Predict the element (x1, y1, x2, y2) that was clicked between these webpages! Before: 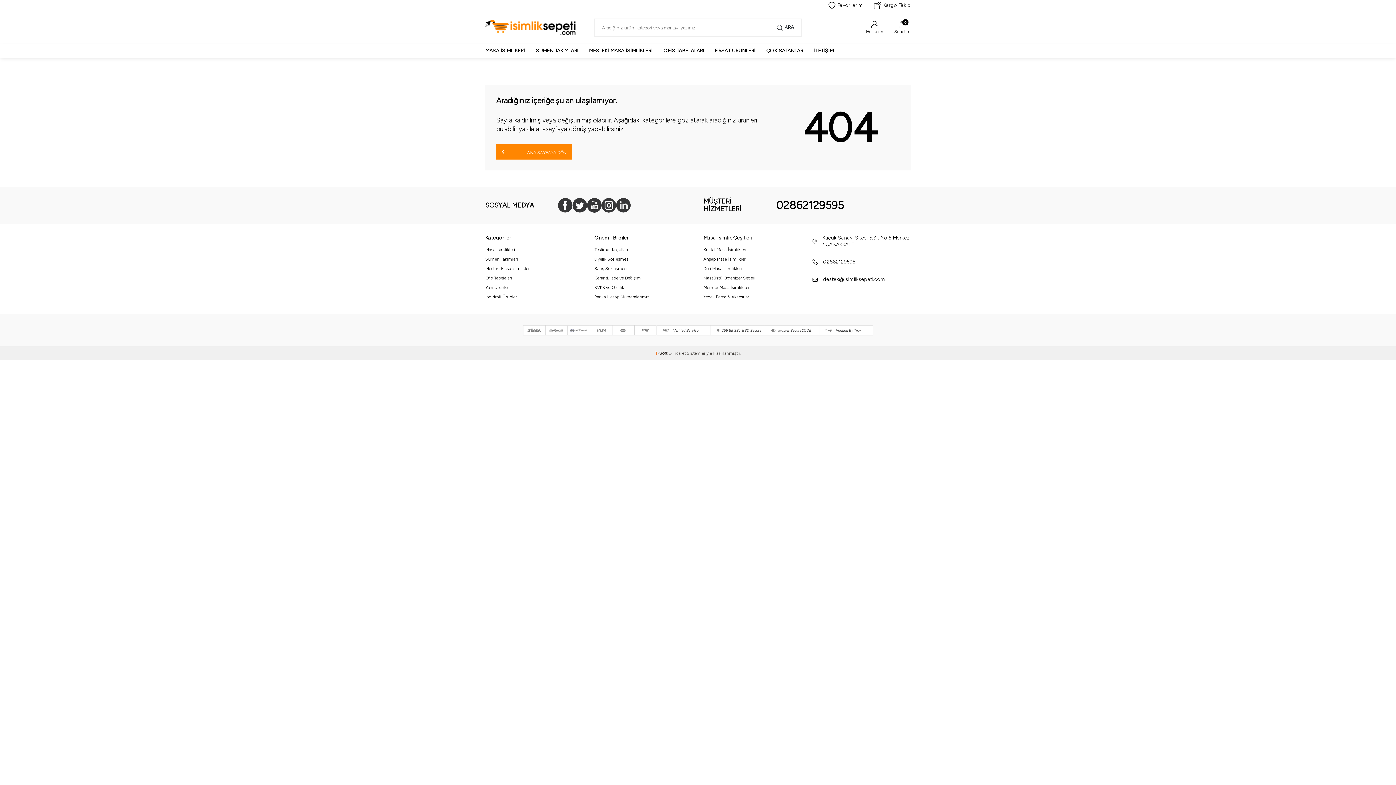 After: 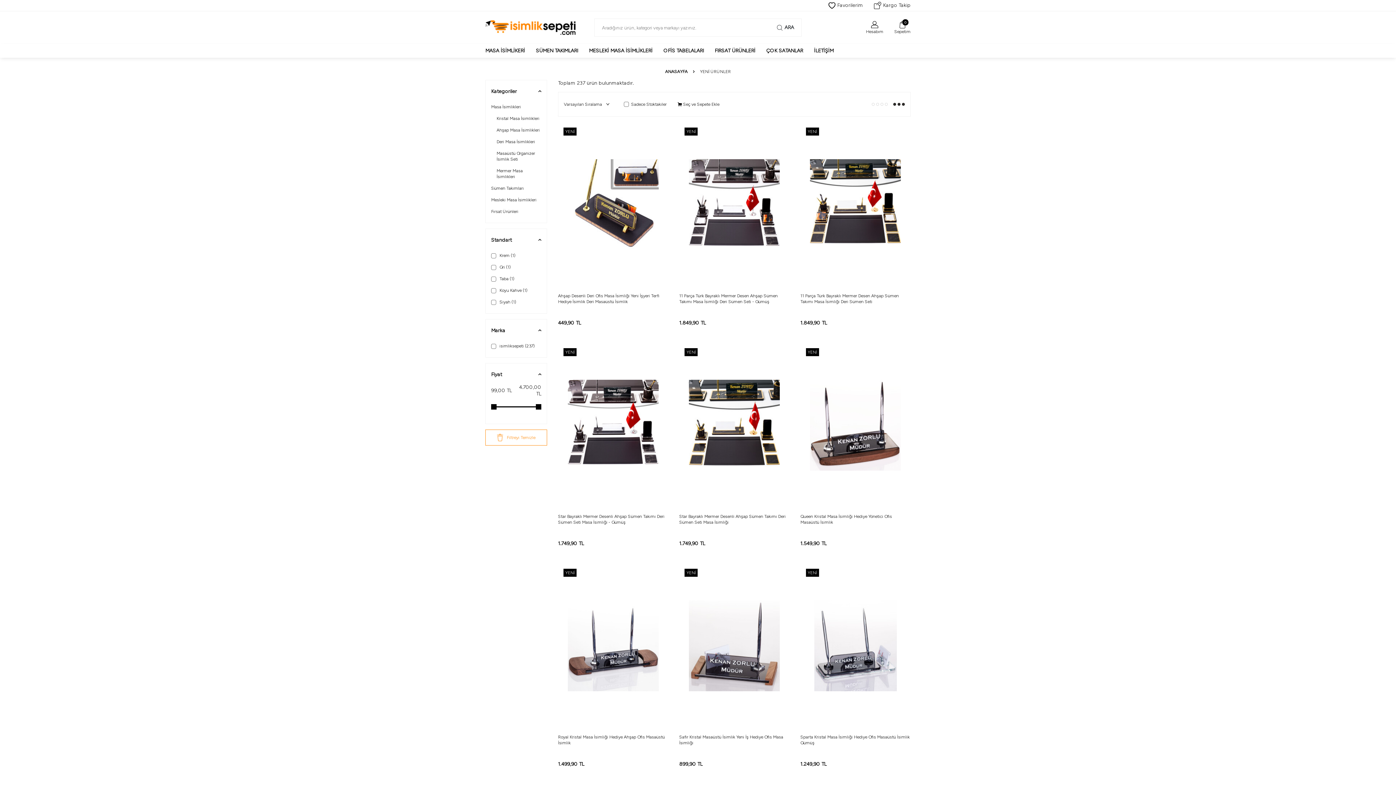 Action: label: Yeni Ürünler bbox: (485, 284, 583, 290)